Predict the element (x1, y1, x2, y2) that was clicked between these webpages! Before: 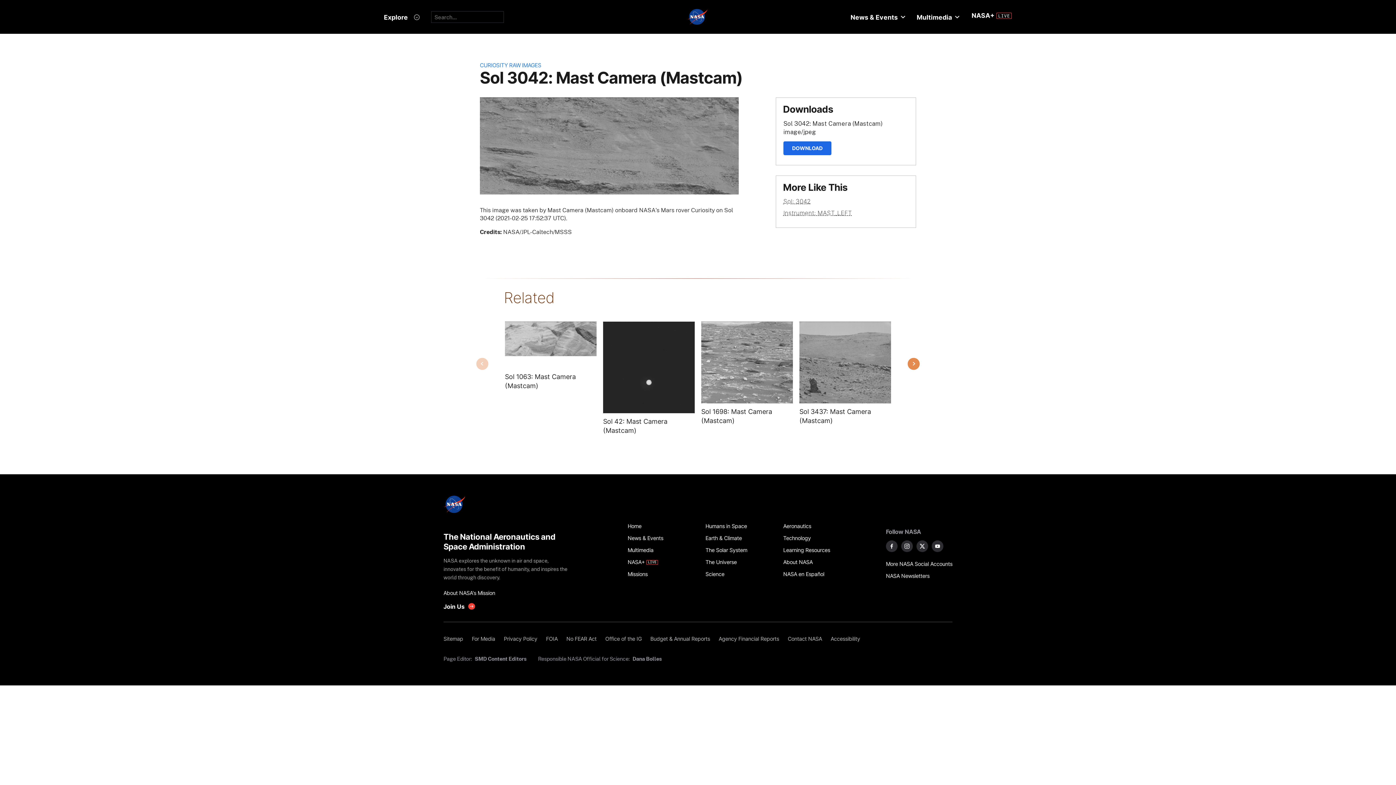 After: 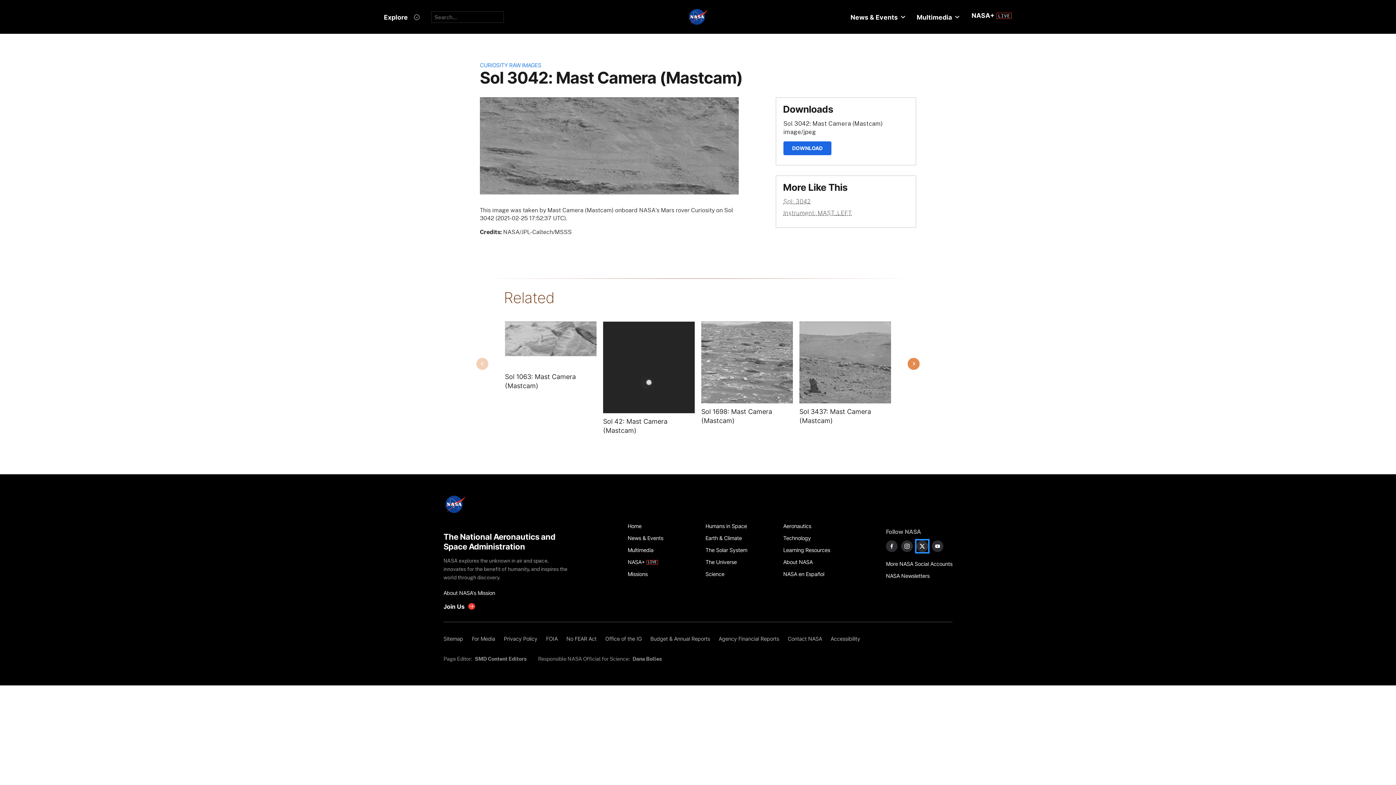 Action: label: NASA on X bbox: (916, 540, 928, 552)